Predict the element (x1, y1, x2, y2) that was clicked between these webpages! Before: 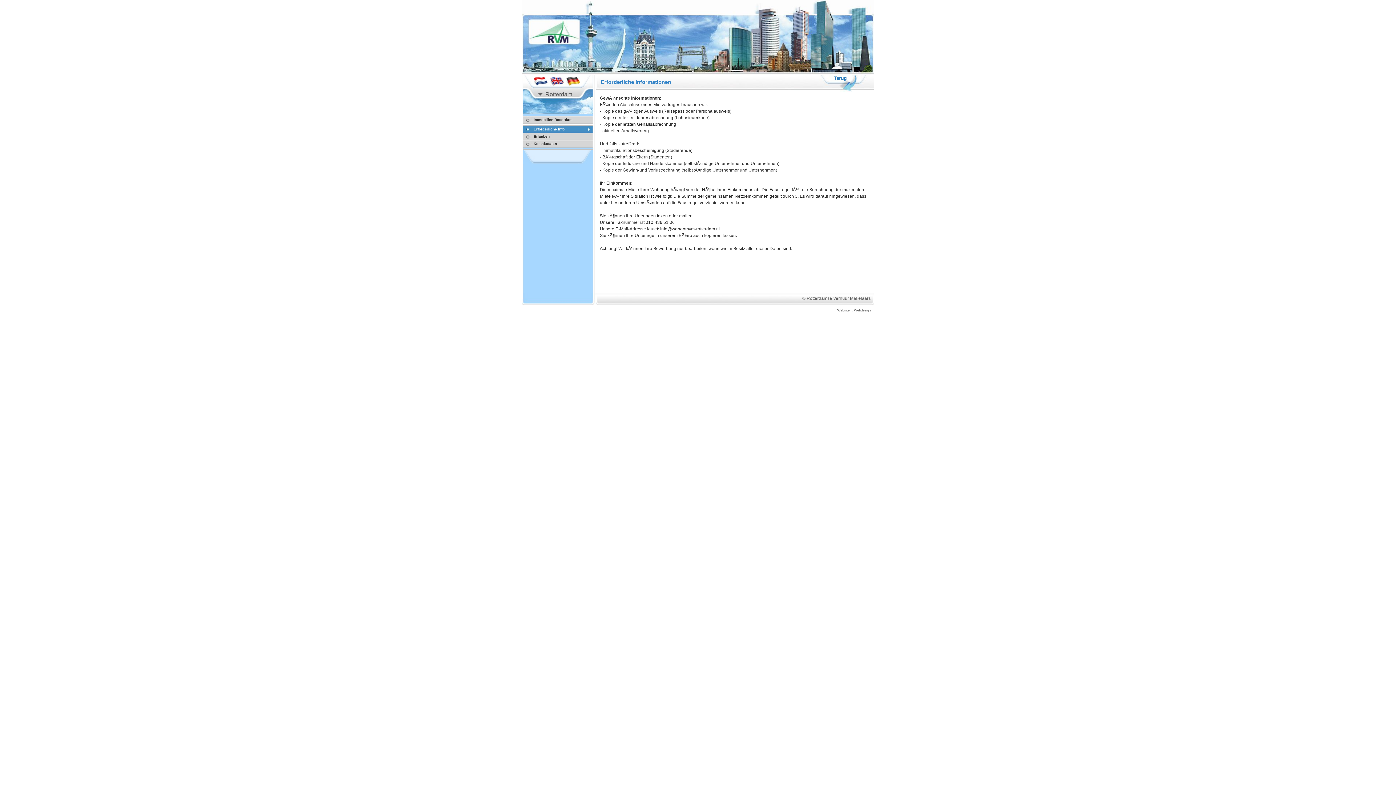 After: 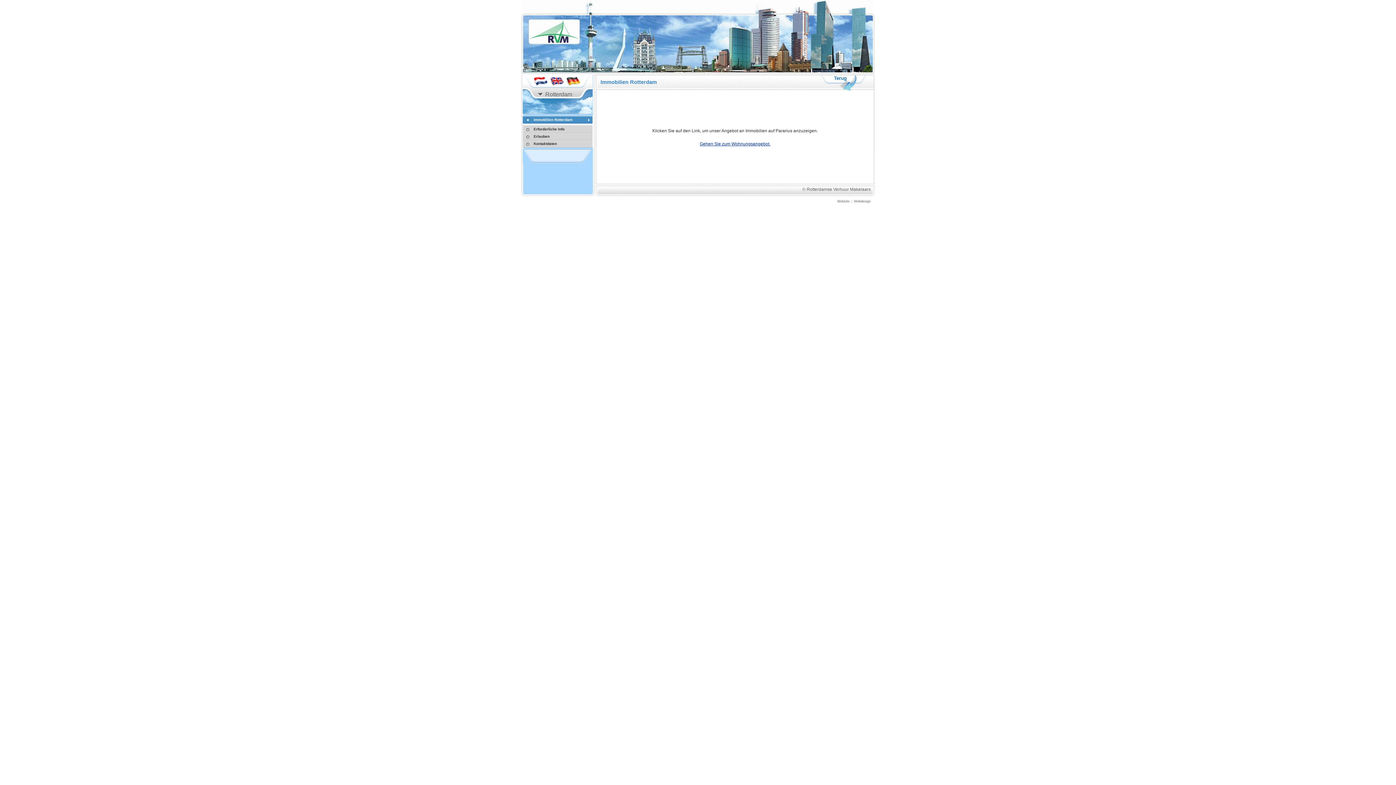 Action: label: Immobilien Rotterdam bbox: (522, 116, 592, 123)